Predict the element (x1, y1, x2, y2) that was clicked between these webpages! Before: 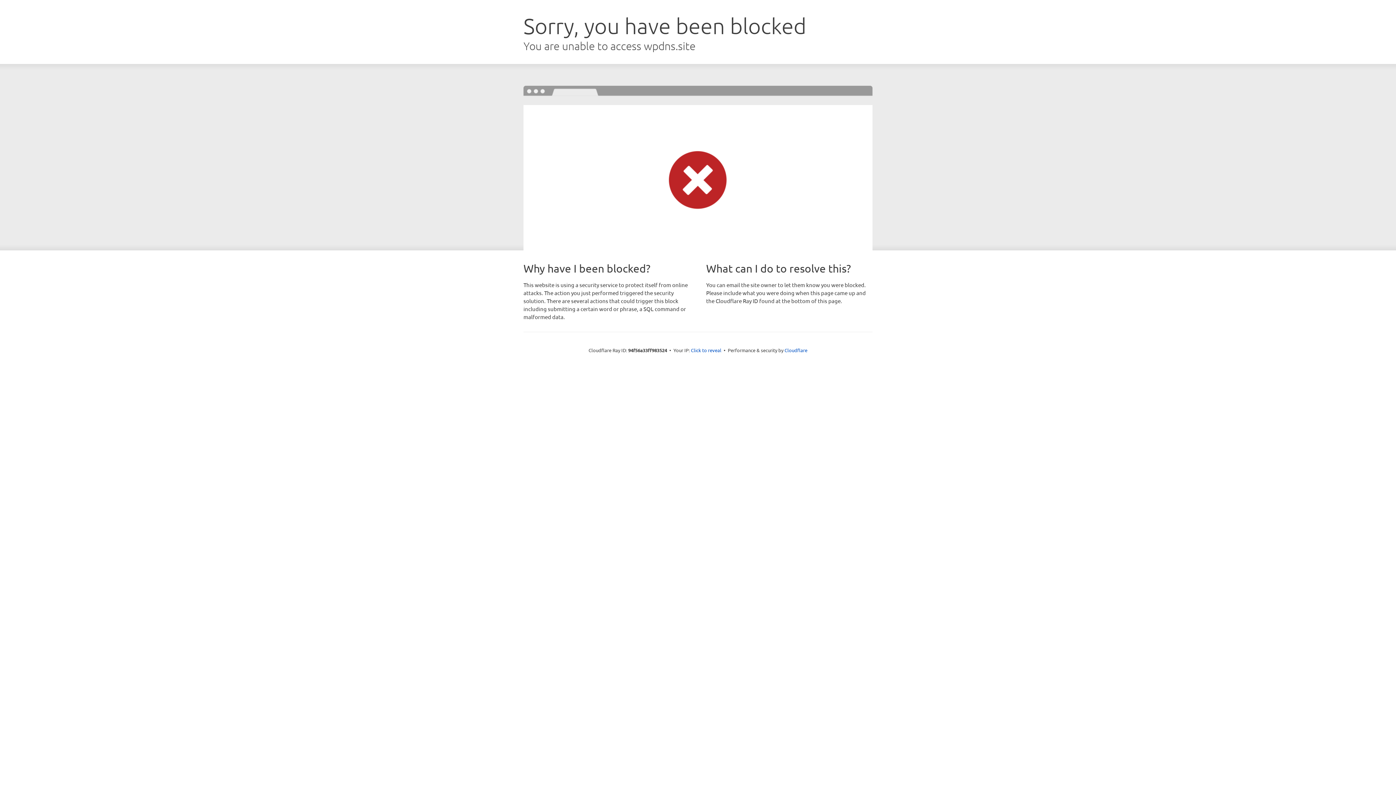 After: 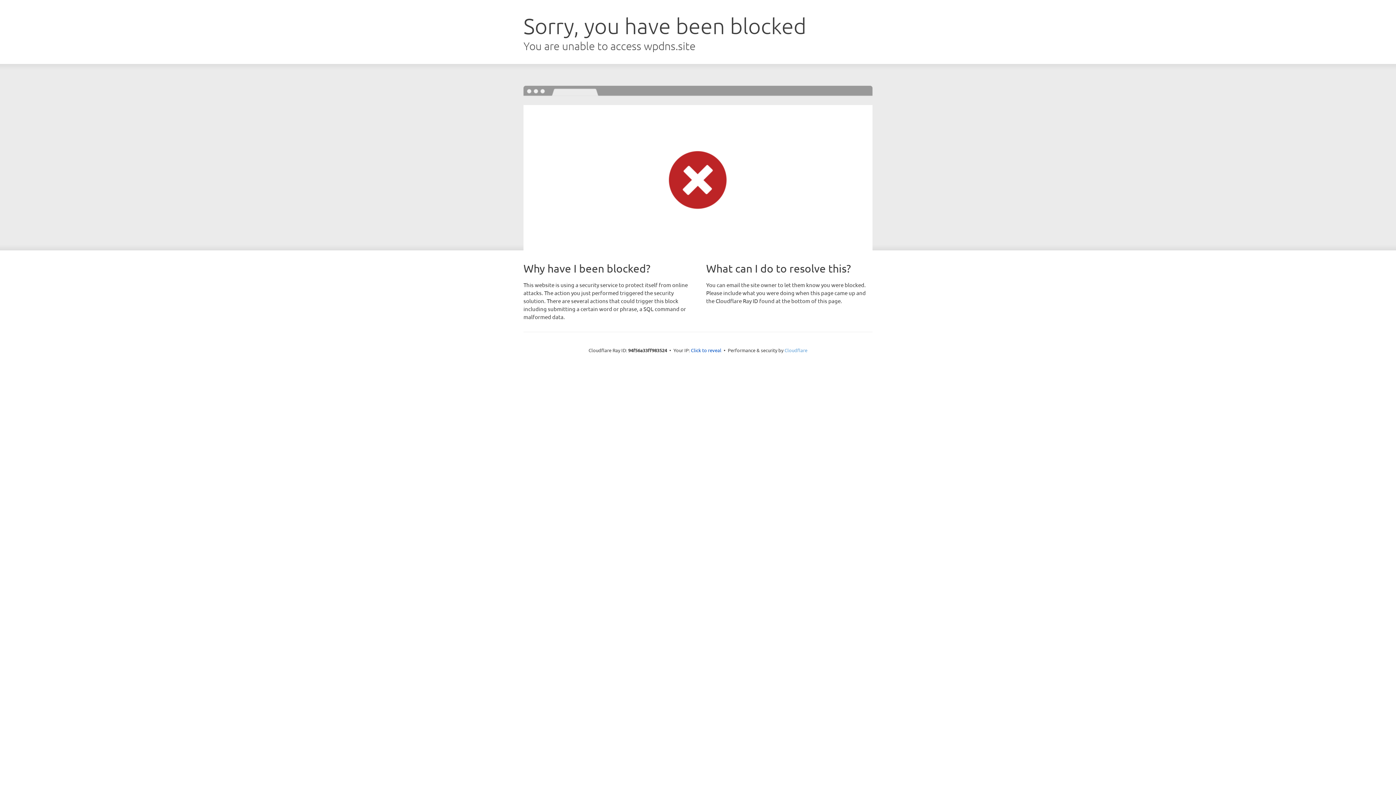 Action: bbox: (784, 347, 807, 353) label: Cloudflare